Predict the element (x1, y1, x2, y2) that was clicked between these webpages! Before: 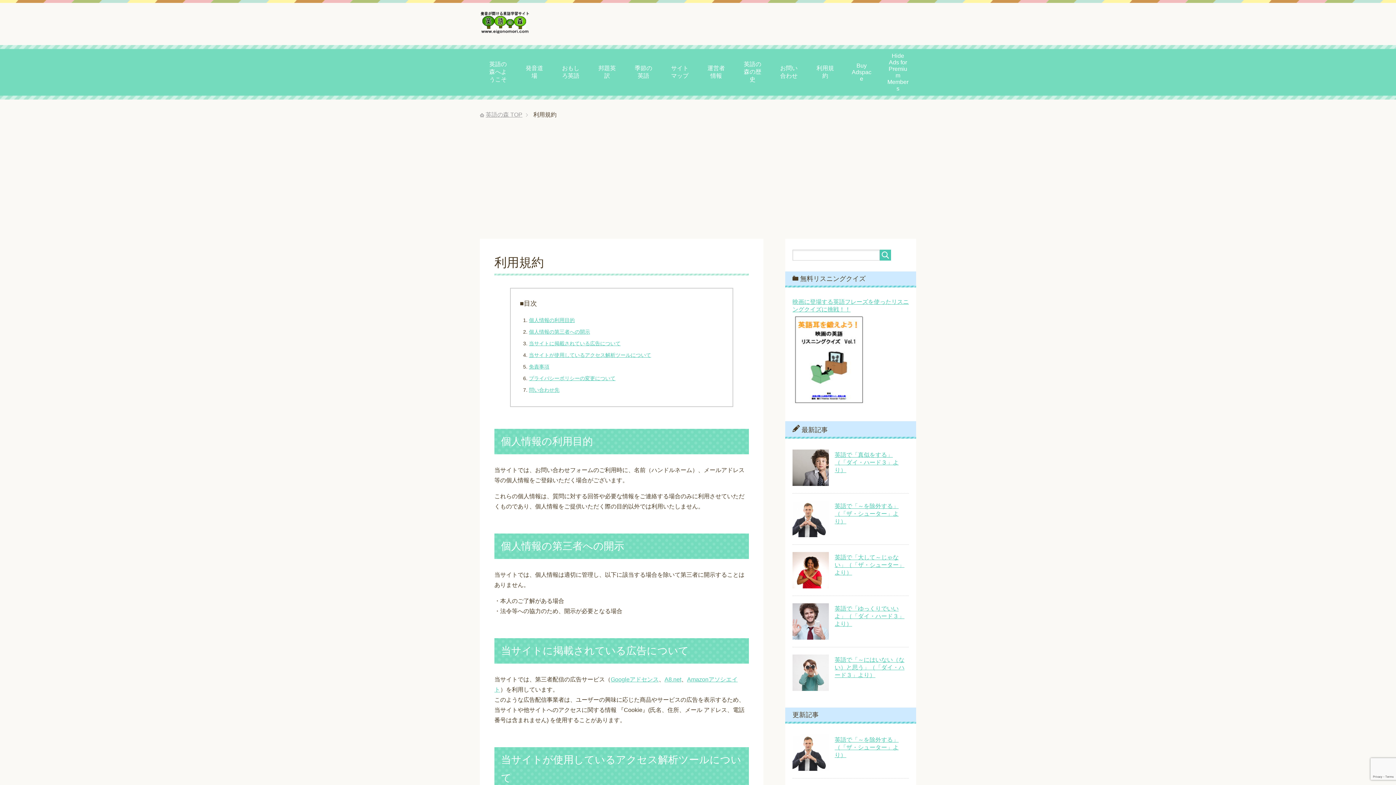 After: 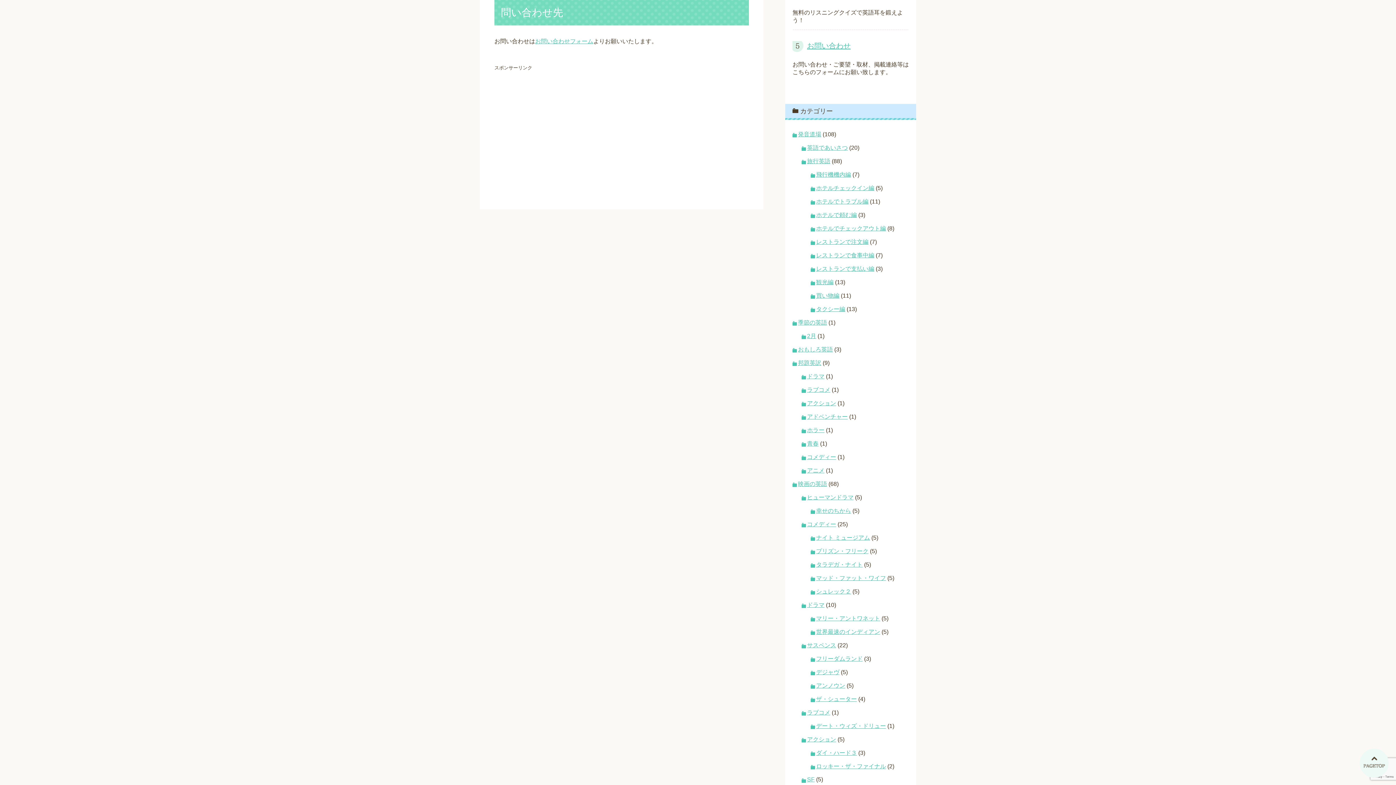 Action: label: 問い合わせ先 bbox: (529, 387, 559, 393)